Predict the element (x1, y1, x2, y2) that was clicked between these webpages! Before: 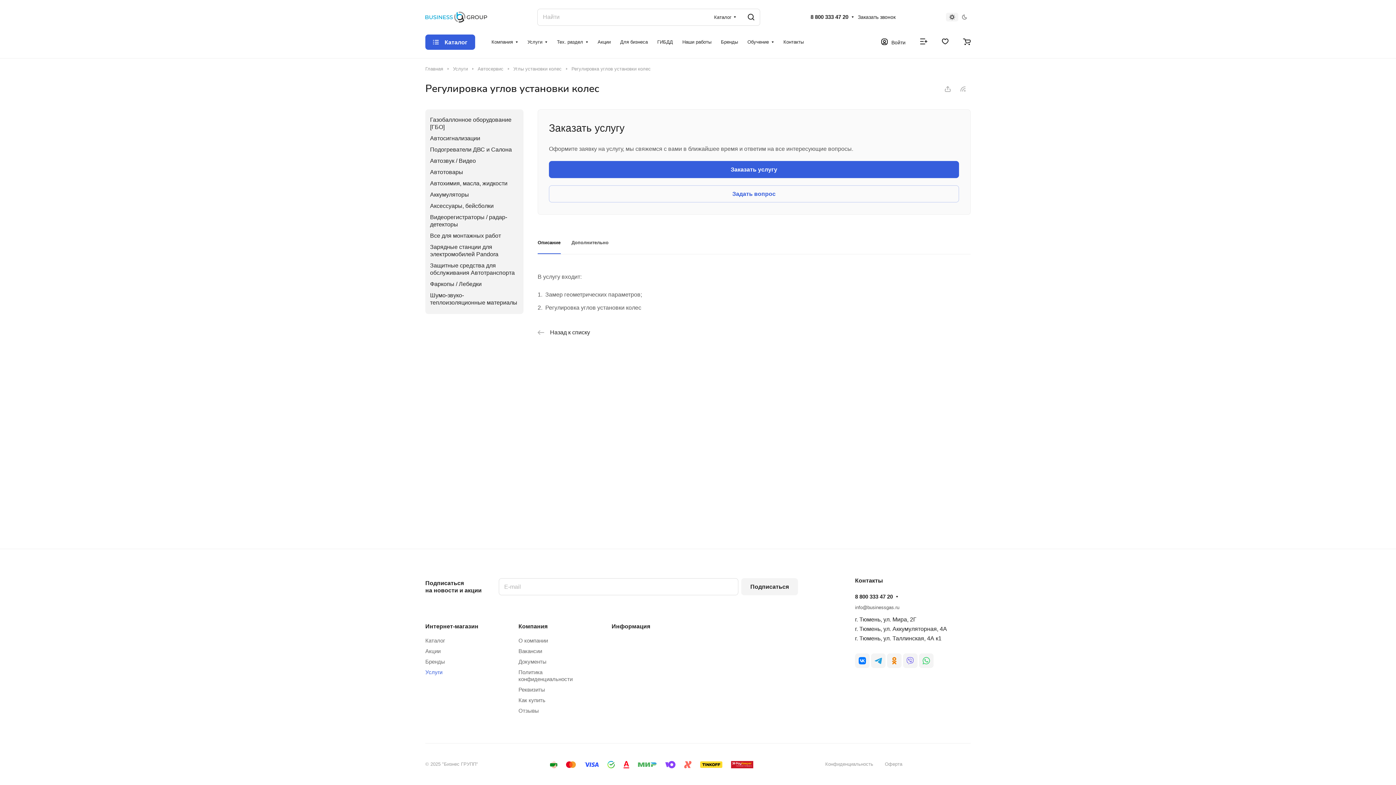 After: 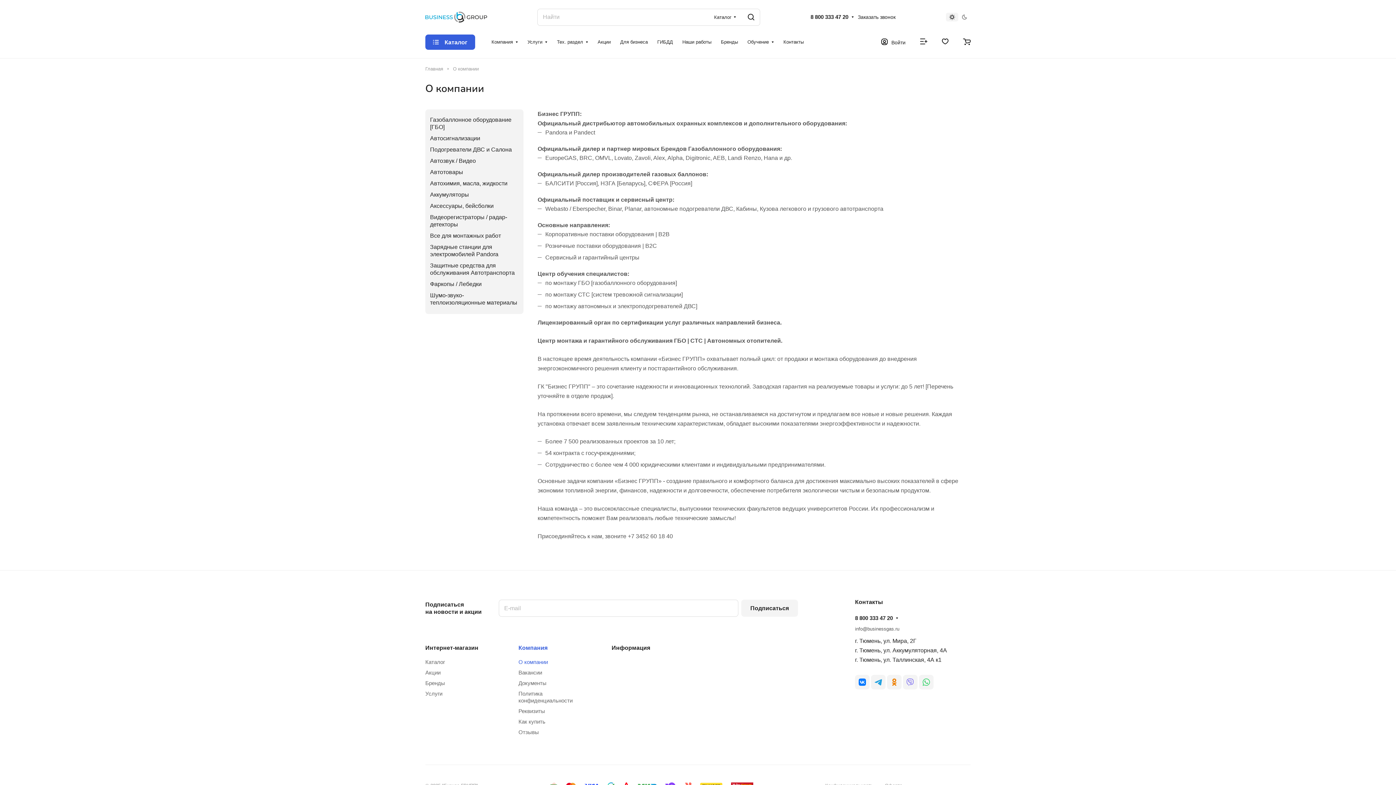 Action: bbox: (518, 623, 547, 629) label: Компания